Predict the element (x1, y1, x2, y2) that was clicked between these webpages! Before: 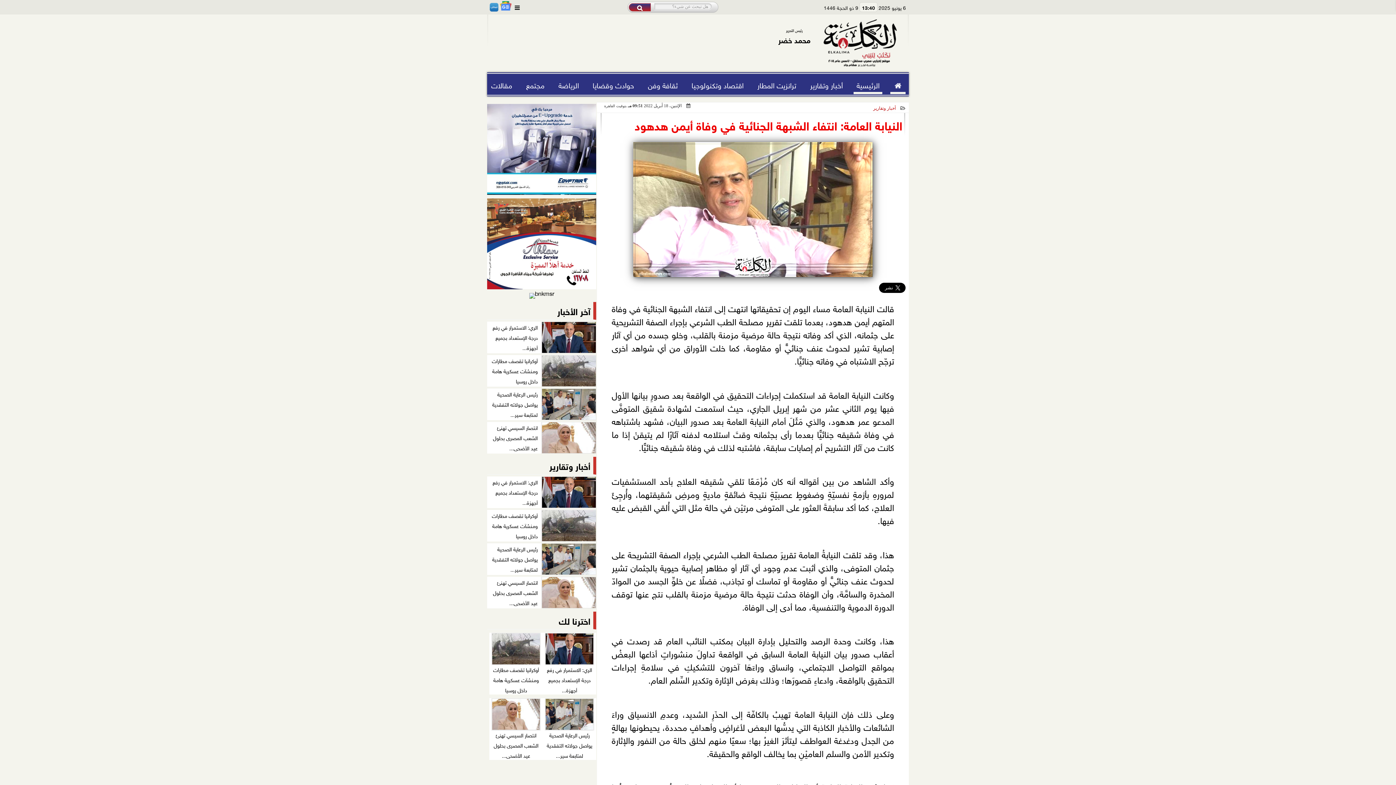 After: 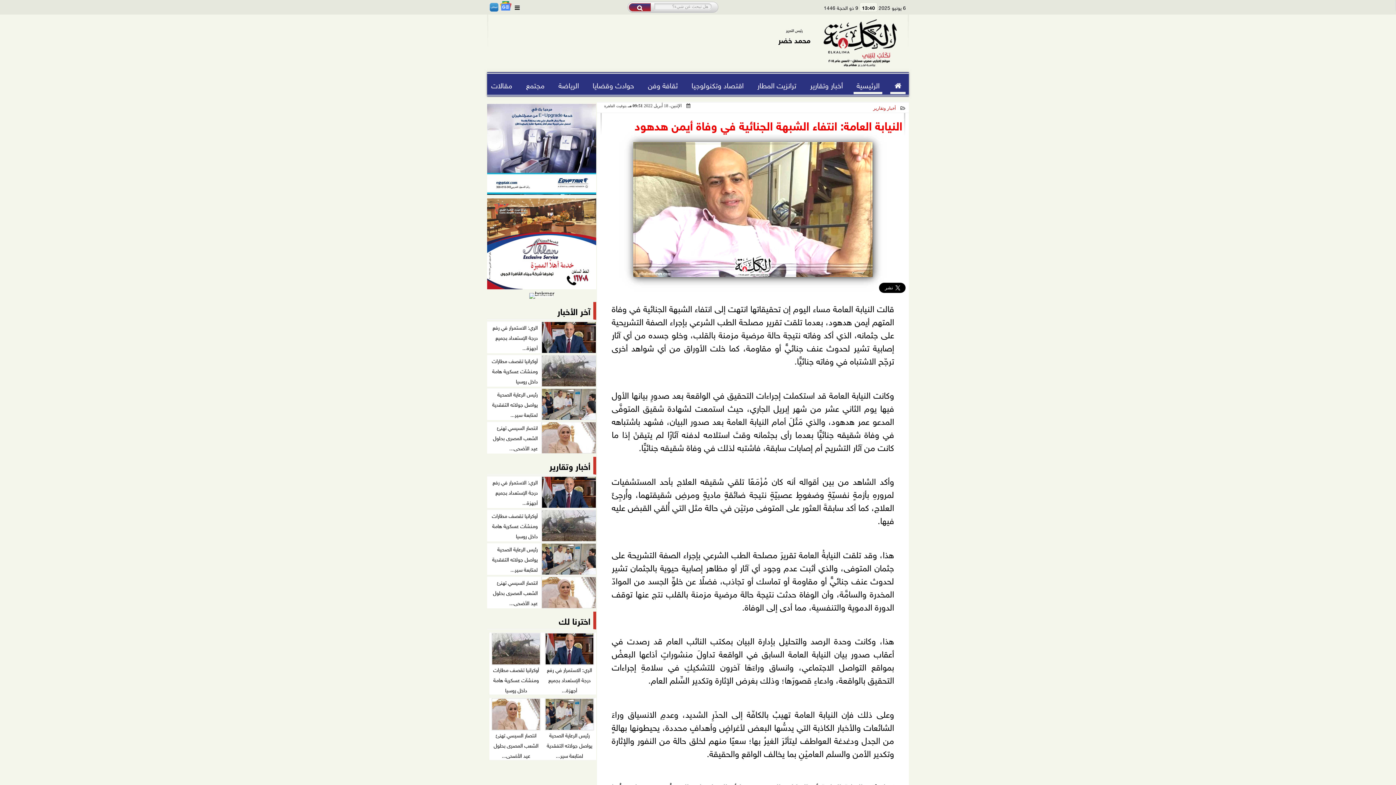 Action: bbox: (487, 291, 596, 300)